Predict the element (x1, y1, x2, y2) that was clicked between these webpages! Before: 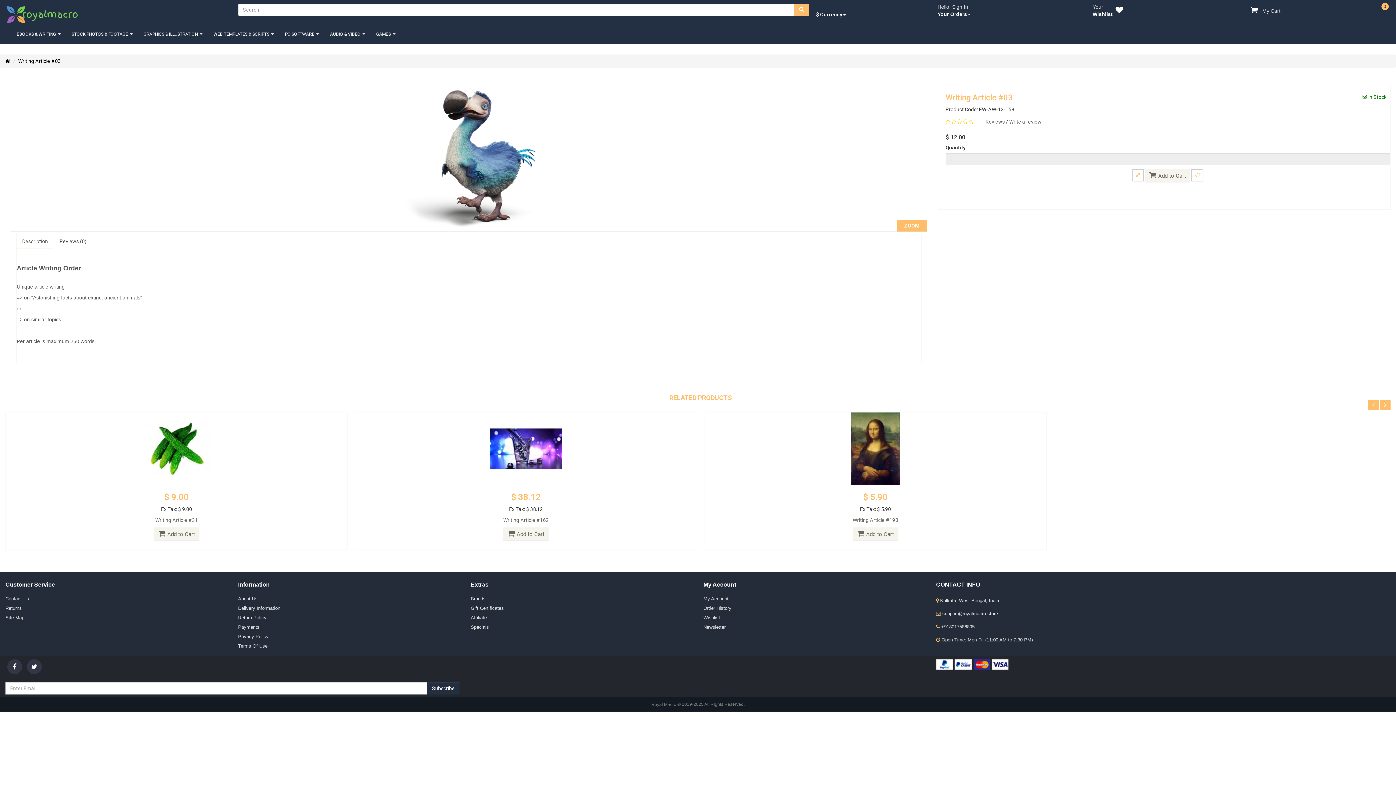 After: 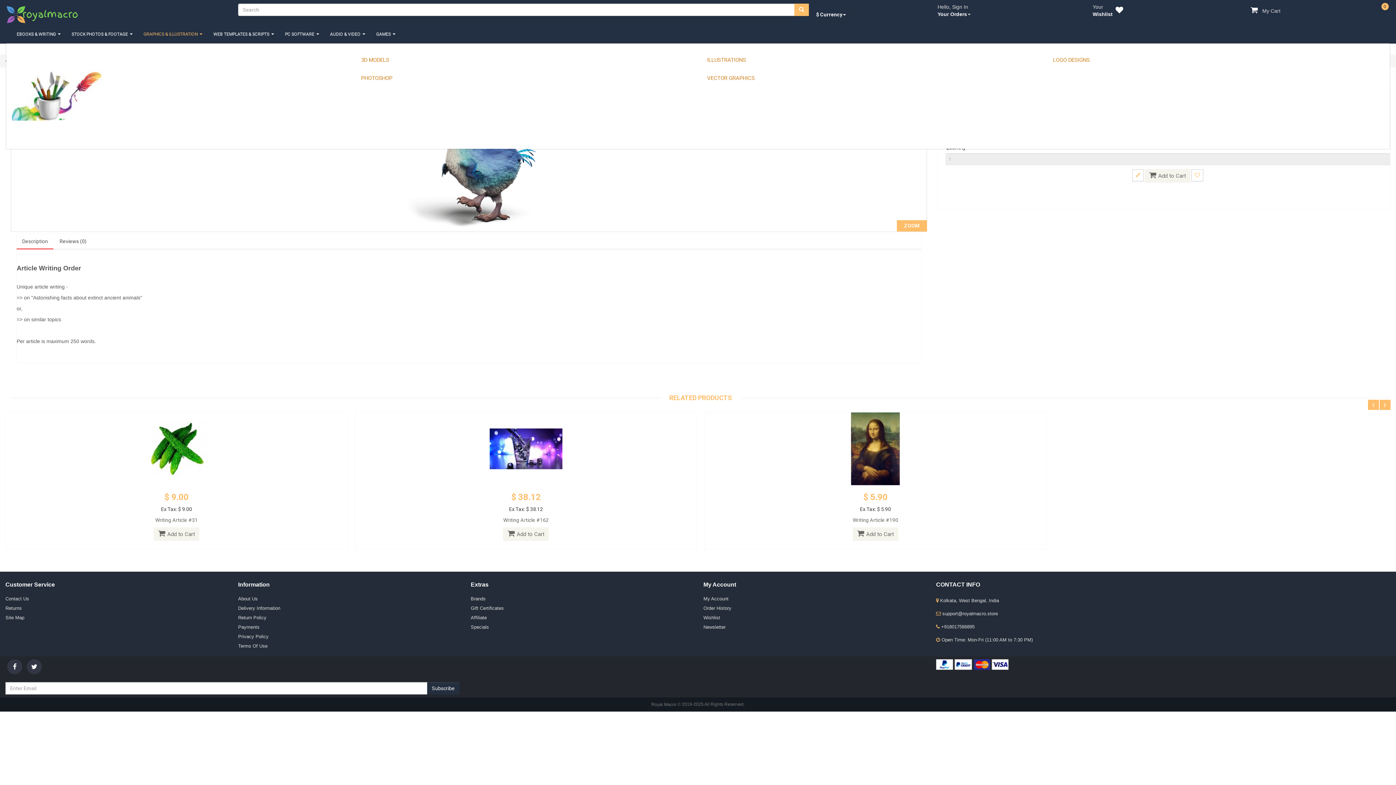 Action: bbox: (138, 24, 208, 43) label: GRAPHICS & ILLUSTRATION 